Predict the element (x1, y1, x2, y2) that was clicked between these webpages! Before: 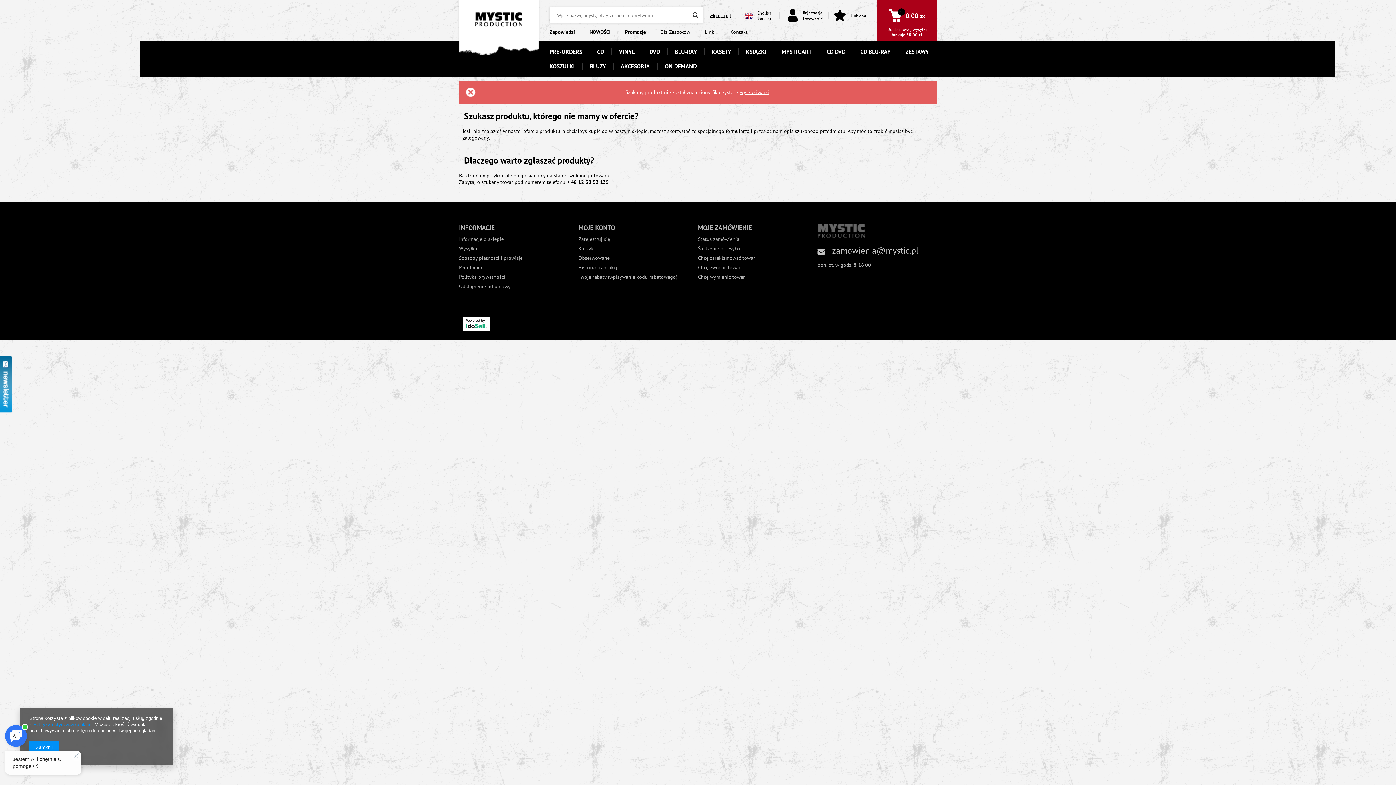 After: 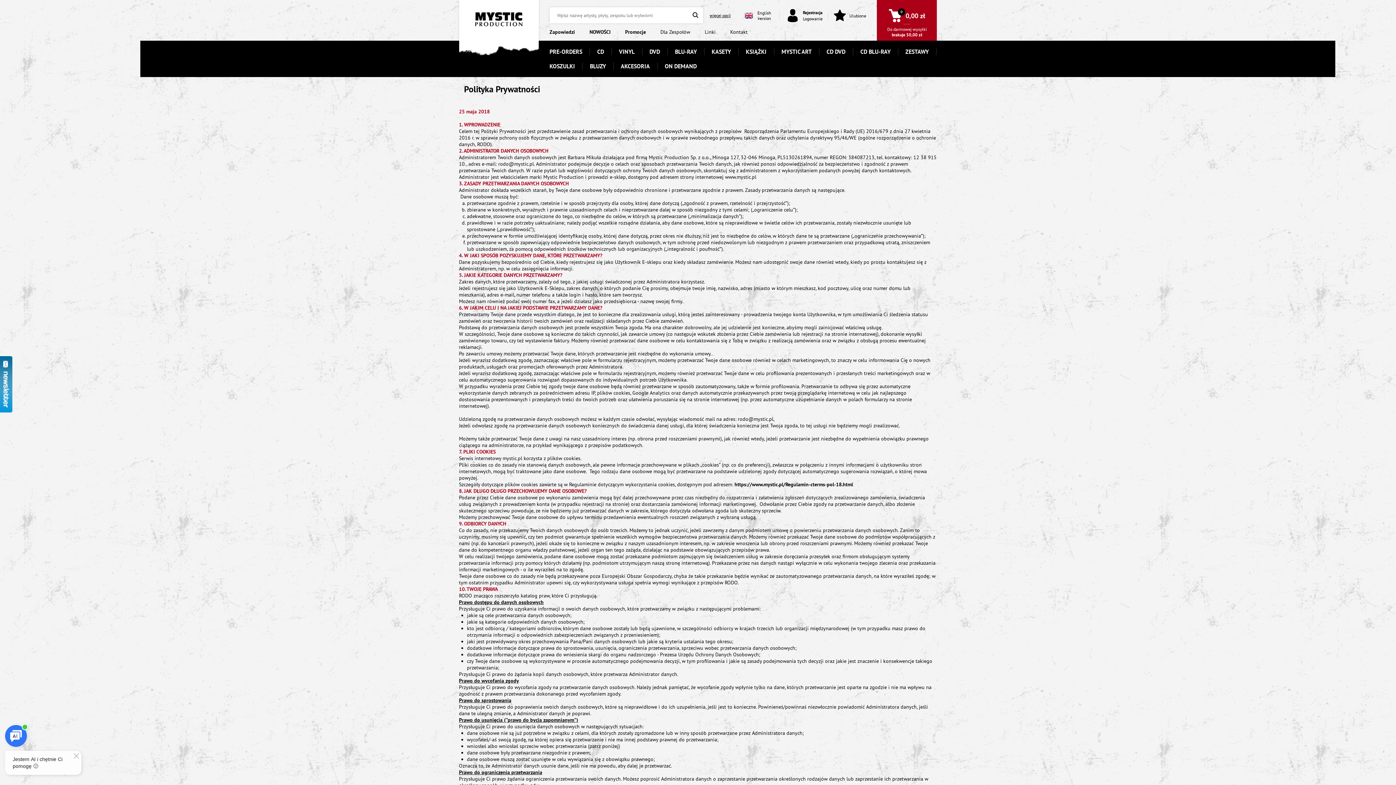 Action: bbox: (459, 274, 565, 280) label: Polityka prywatności